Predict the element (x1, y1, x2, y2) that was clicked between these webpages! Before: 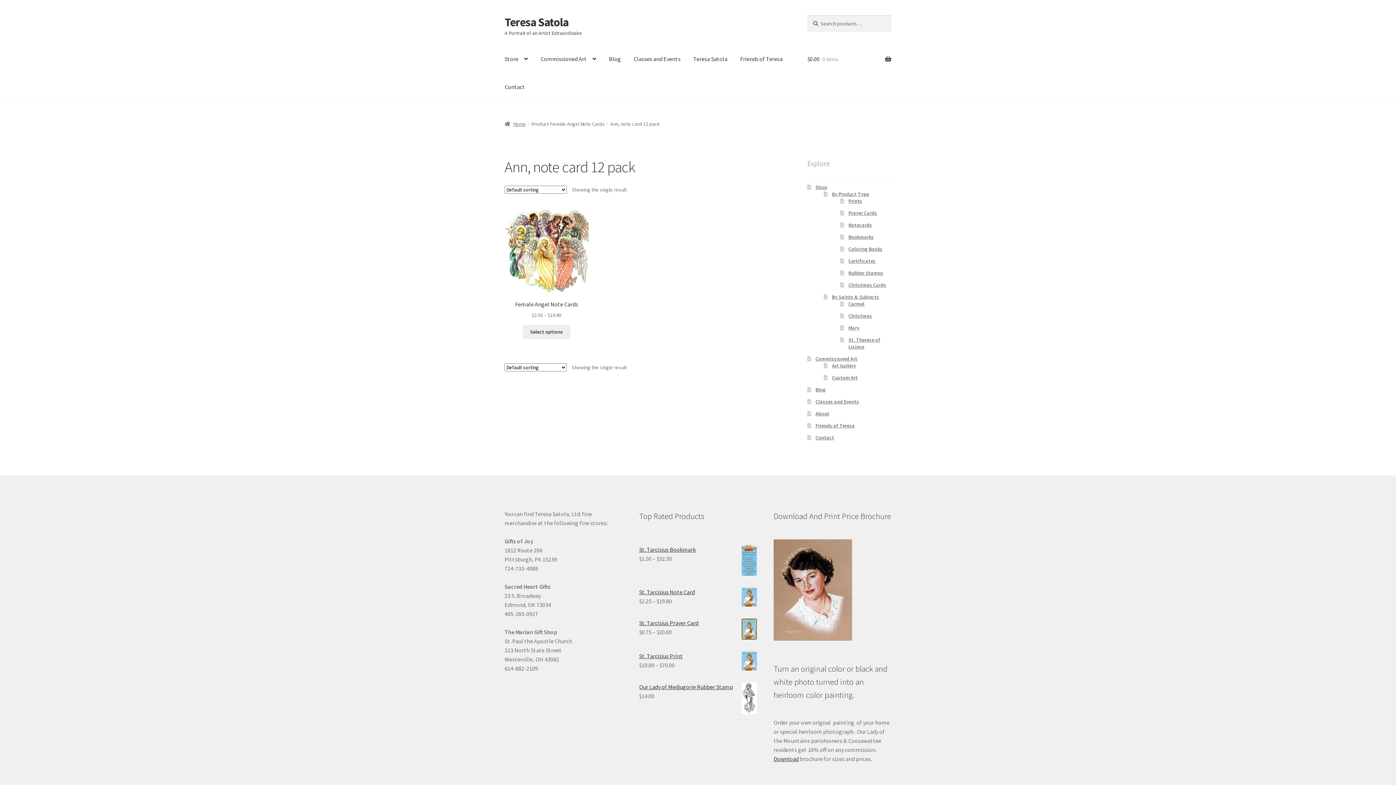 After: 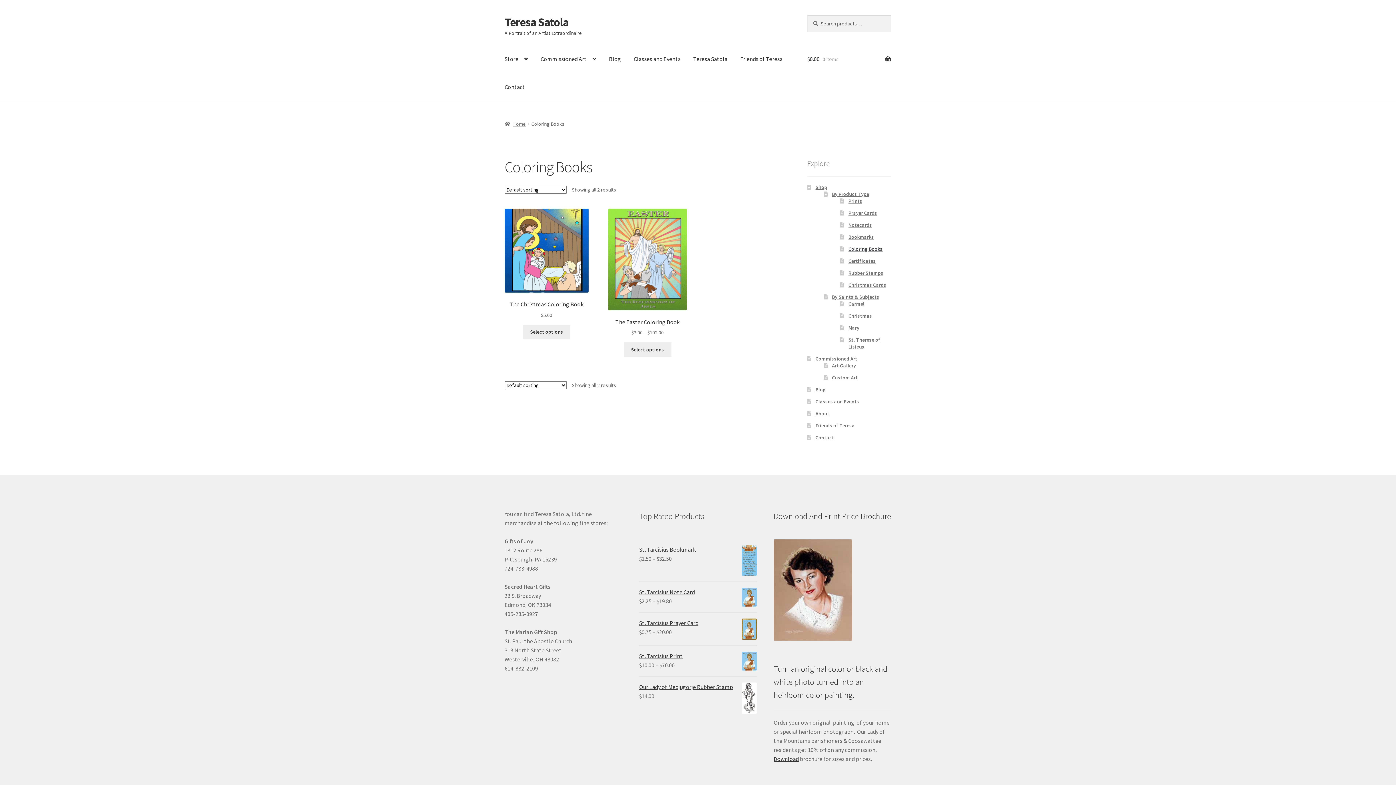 Action: label: Coloring Books bbox: (848, 245, 882, 252)